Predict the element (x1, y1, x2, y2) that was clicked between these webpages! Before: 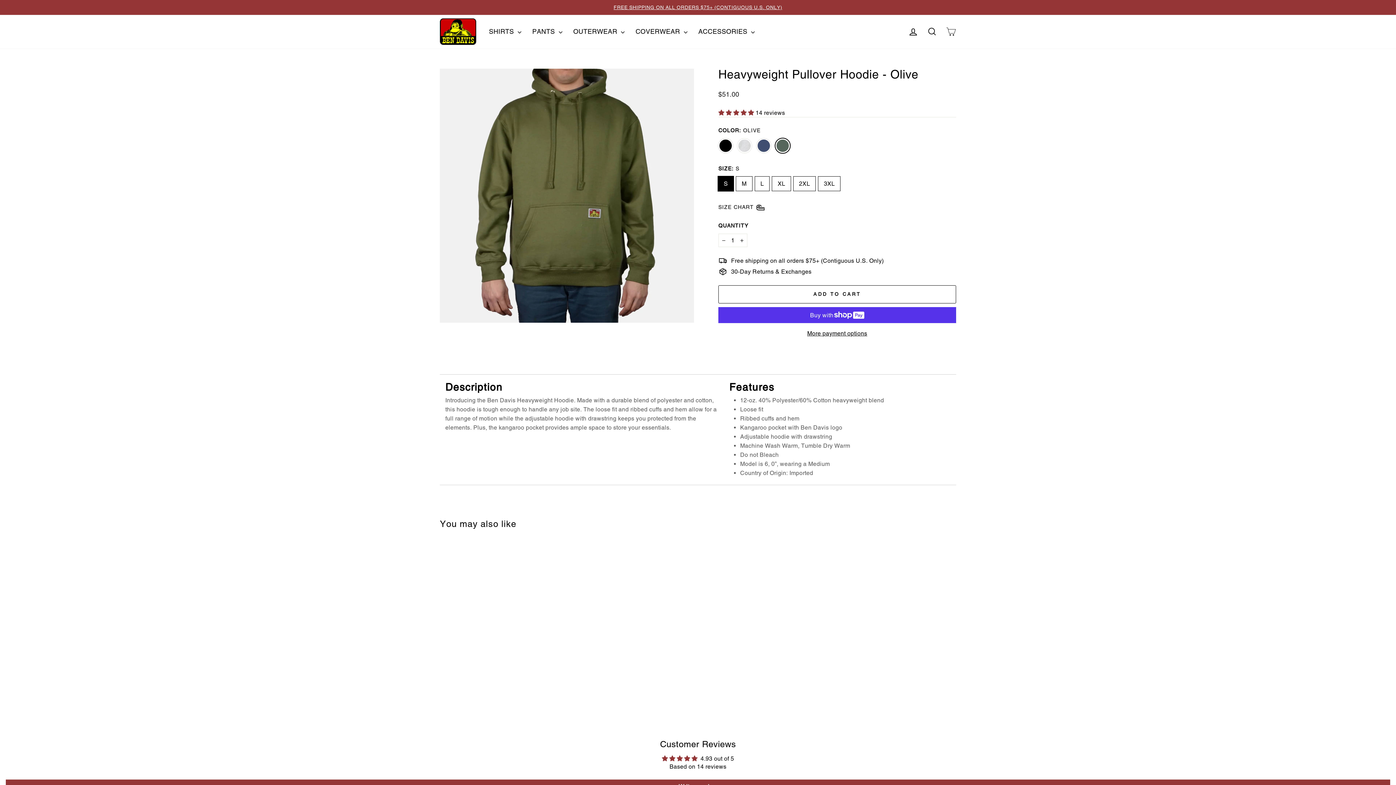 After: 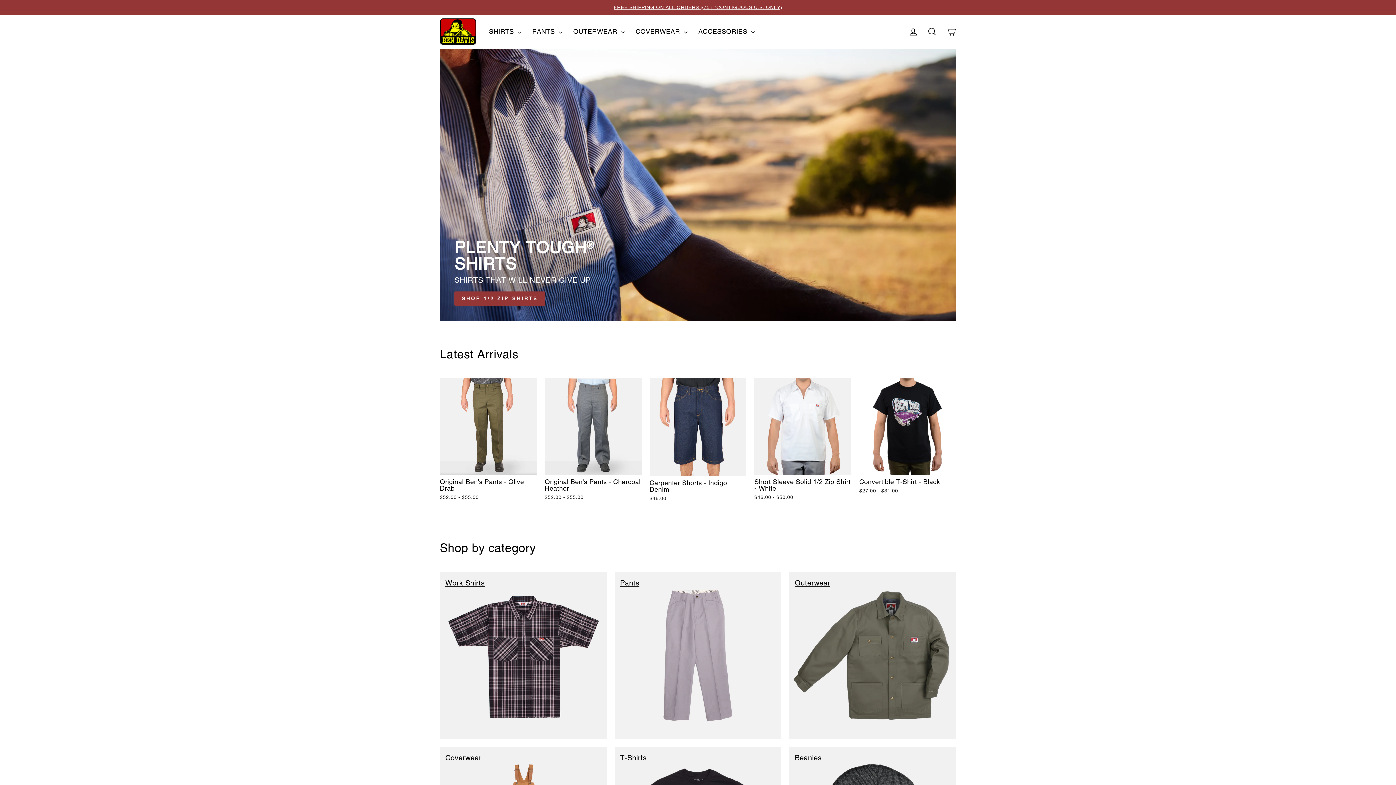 Action: bbox: (440, 18, 476, 45)